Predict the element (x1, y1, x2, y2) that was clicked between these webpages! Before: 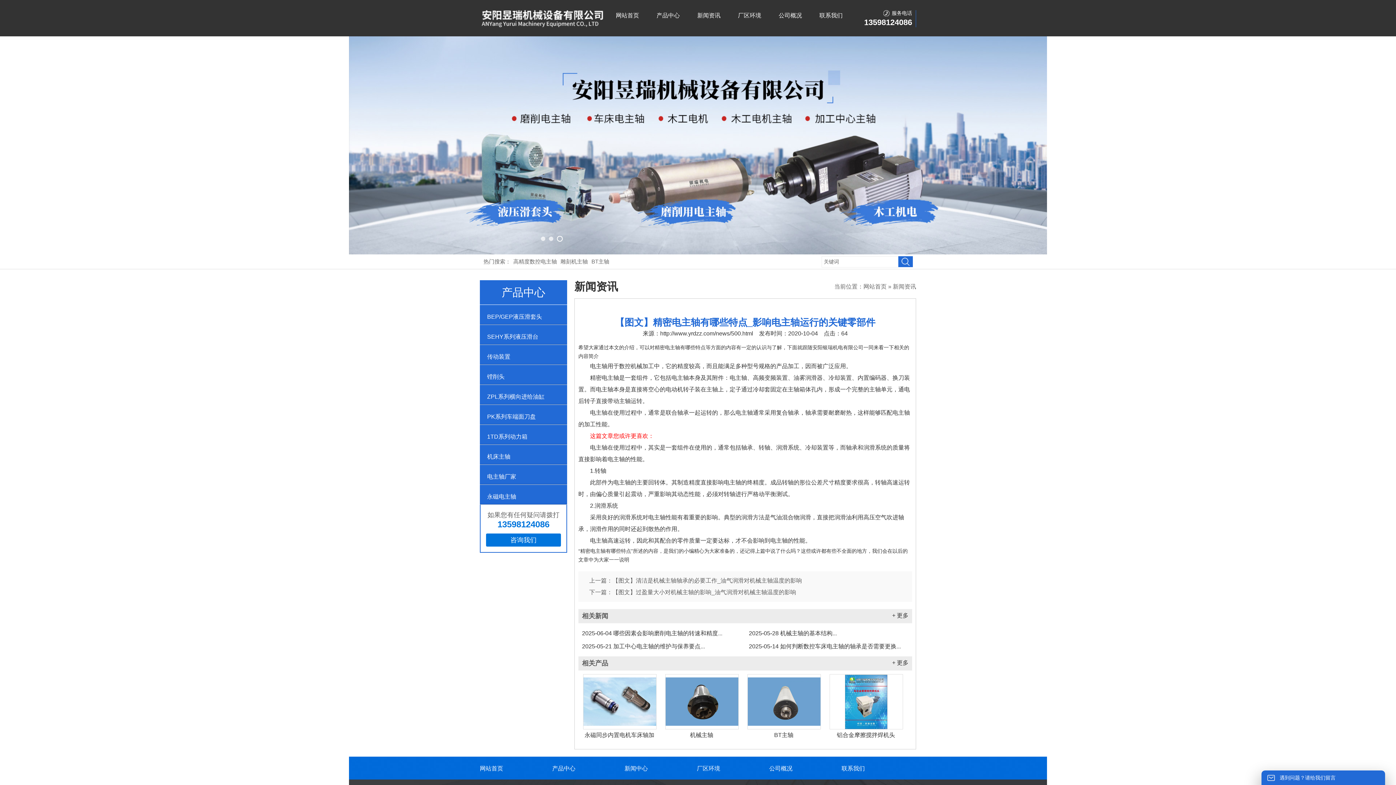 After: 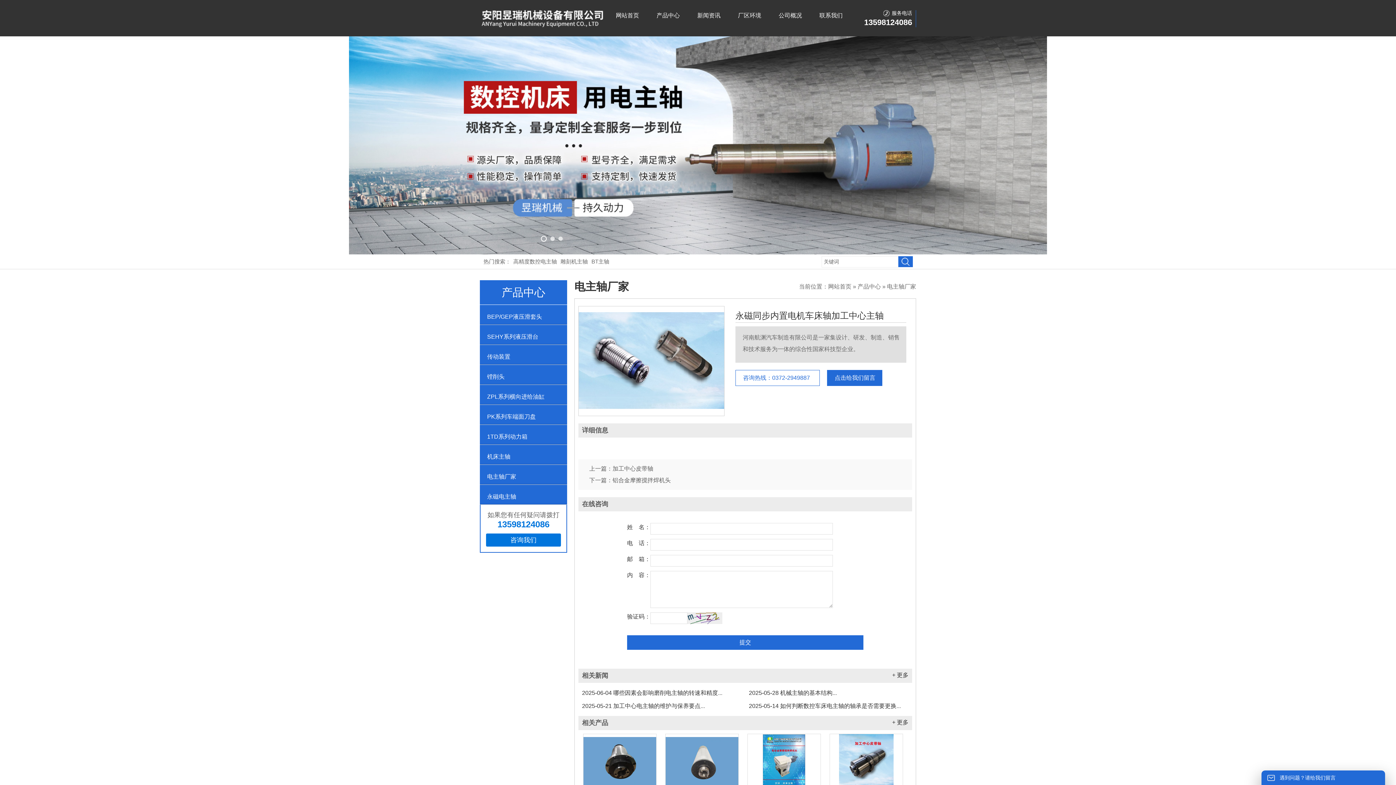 Action: label: 永磁同步内置电机车床轴加 bbox: (583, 729, 656, 741)